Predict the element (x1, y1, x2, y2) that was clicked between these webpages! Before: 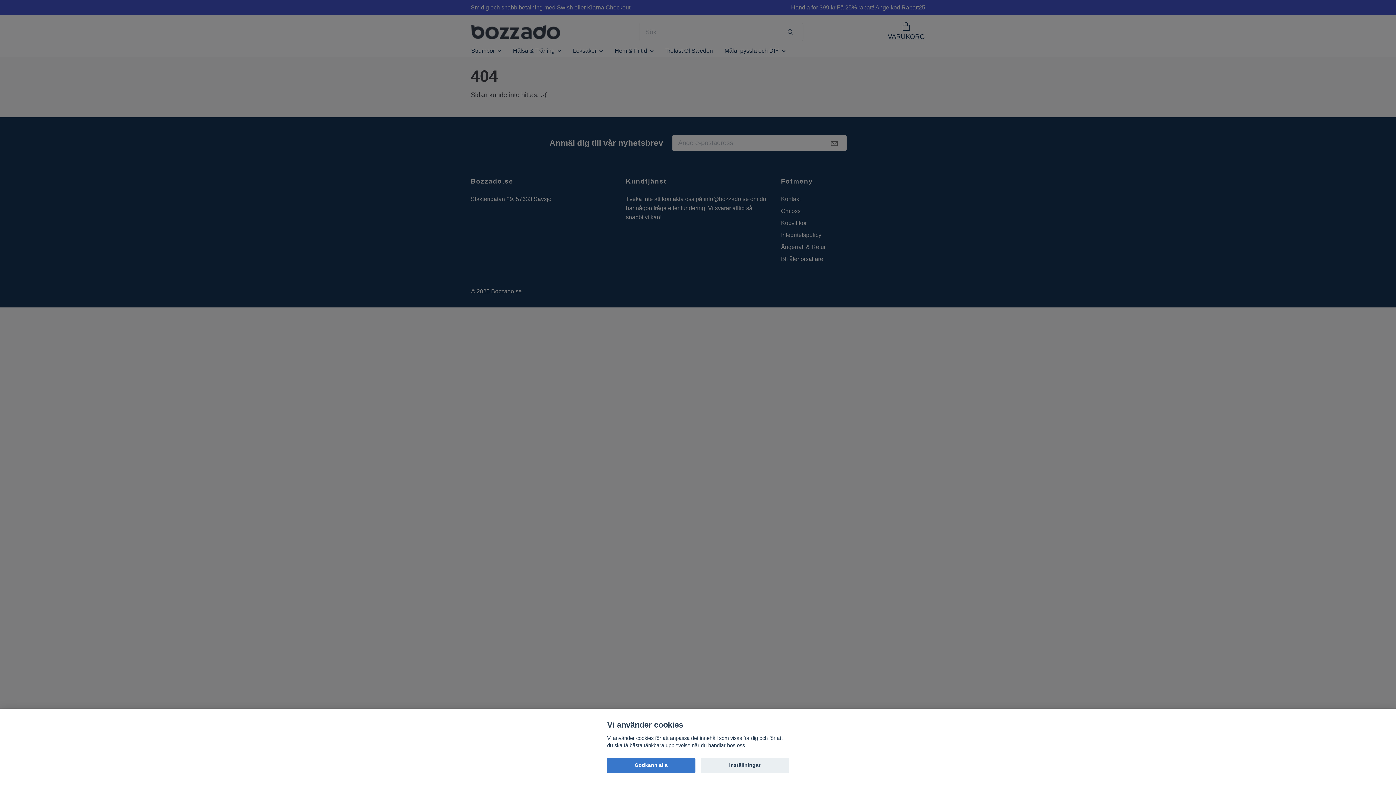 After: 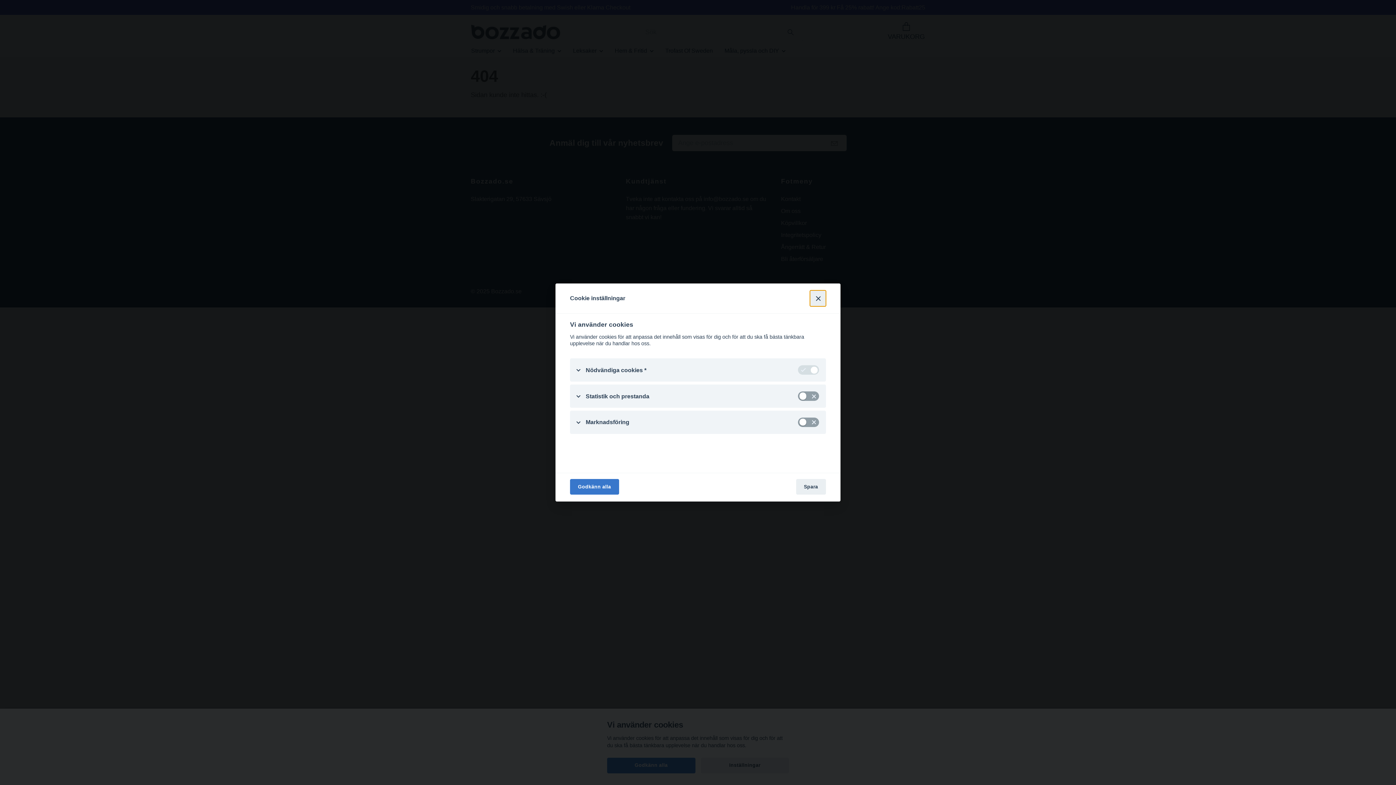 Action: label: Inställningar bbox: (700, 758, 789, 773)